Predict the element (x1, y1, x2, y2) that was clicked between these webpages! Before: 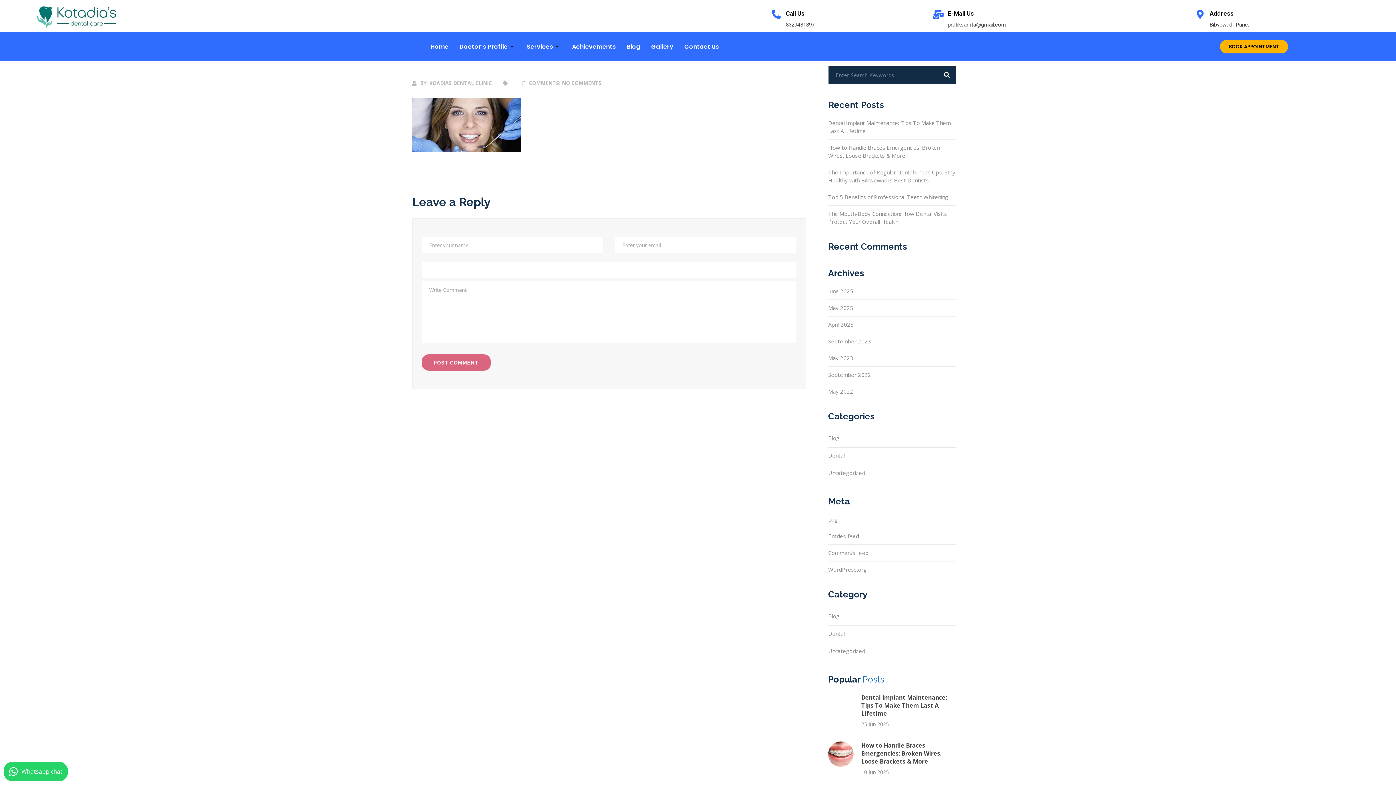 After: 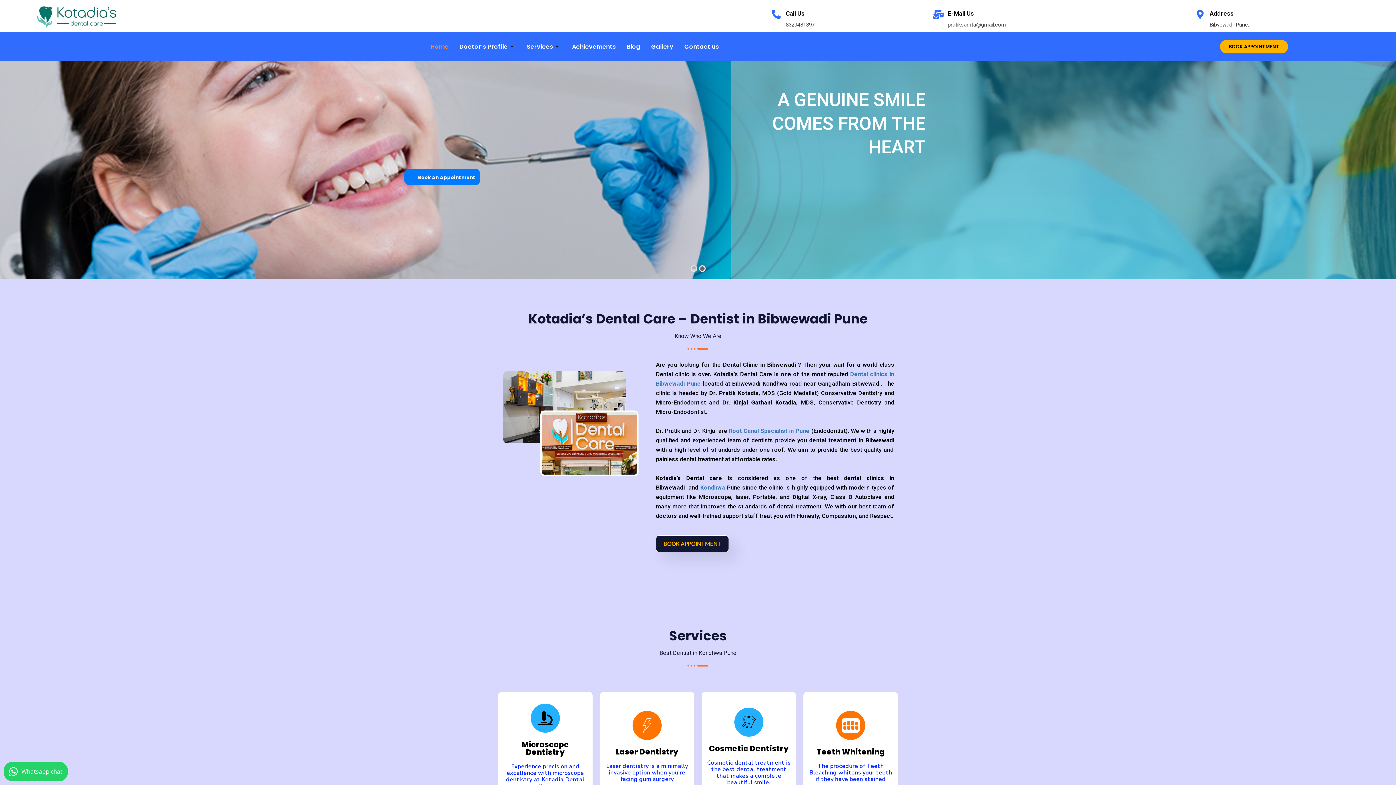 Action: label: Home bbox: (425, 36, 454, 57)